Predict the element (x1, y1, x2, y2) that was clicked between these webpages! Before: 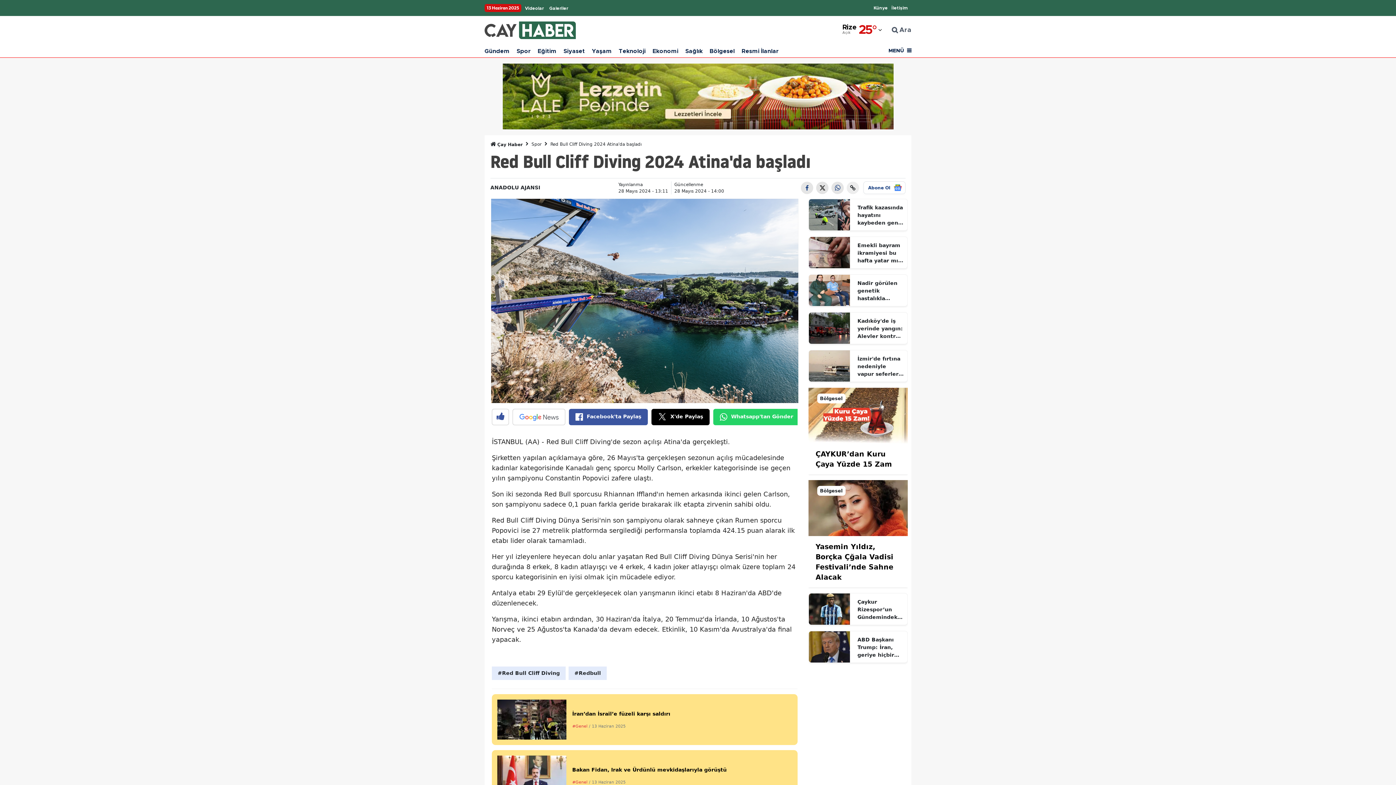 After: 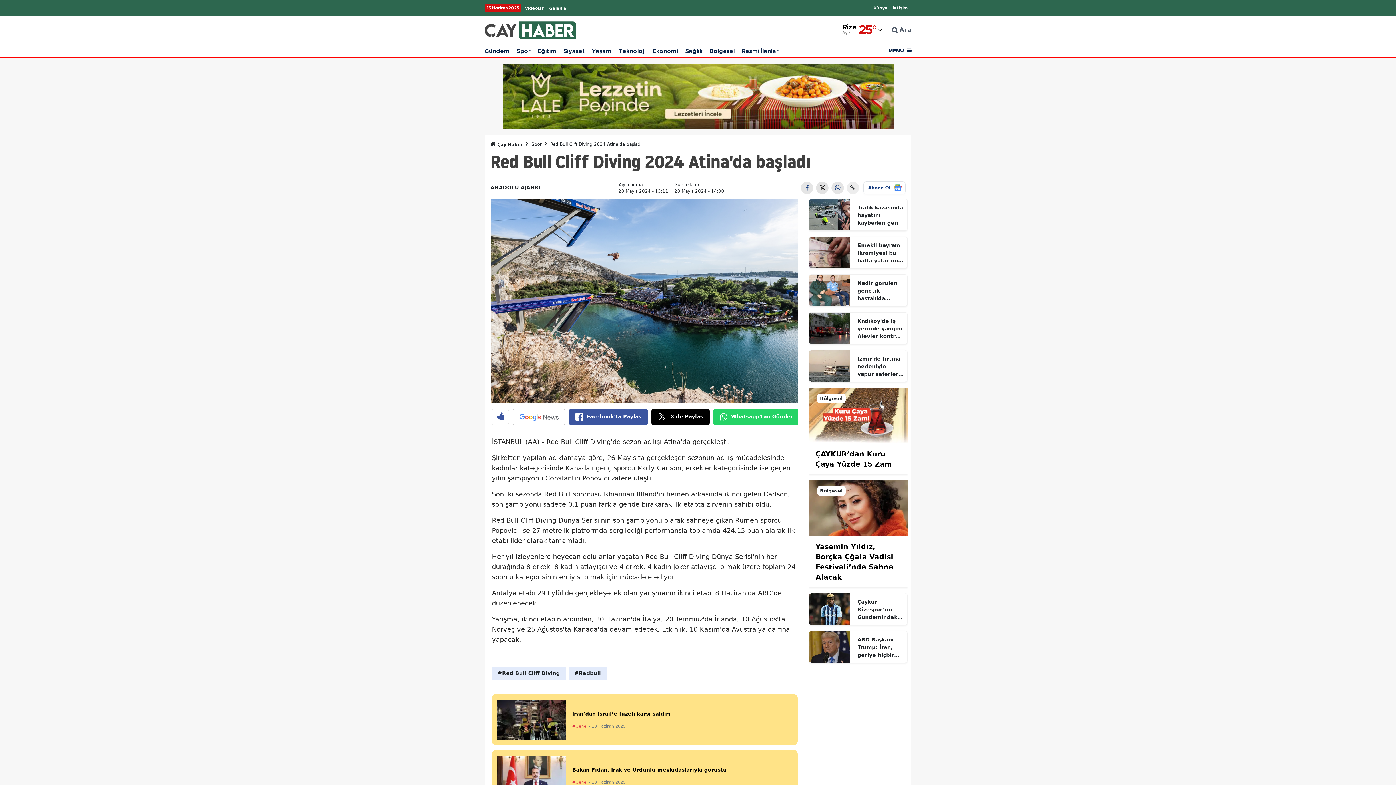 Action: bbox: (484, 63, 911, 129)